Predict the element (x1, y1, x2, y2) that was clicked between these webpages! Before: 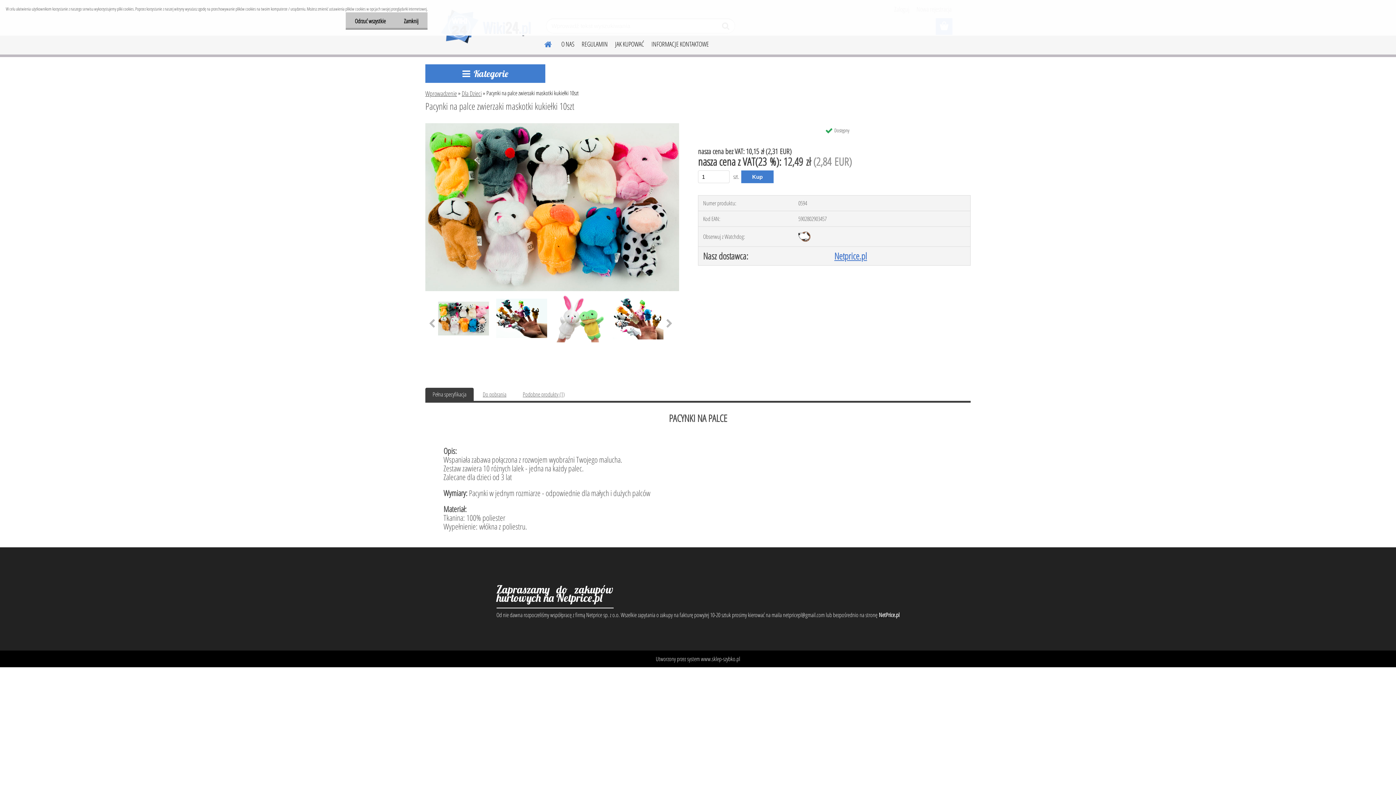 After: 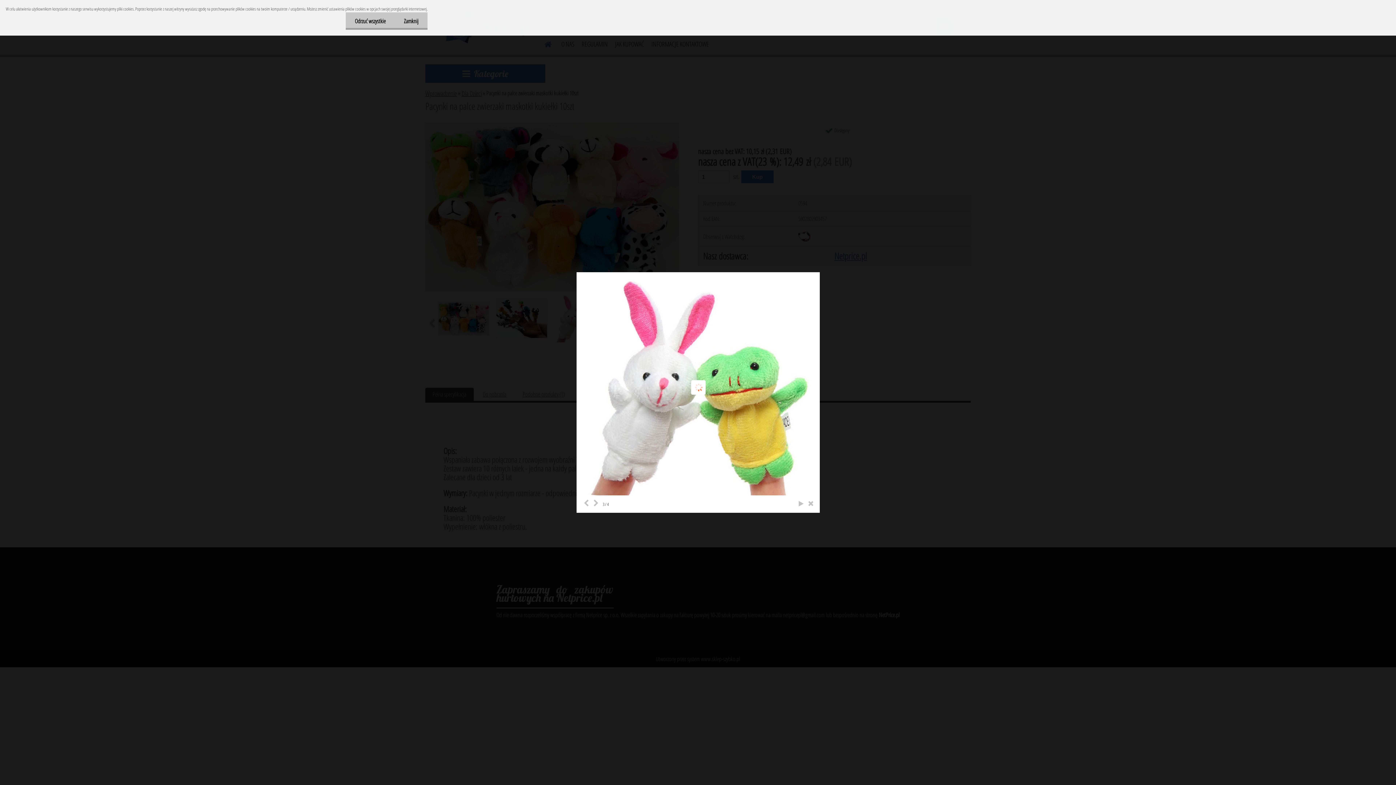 Action: bbox: (612, 297, 663, 339)